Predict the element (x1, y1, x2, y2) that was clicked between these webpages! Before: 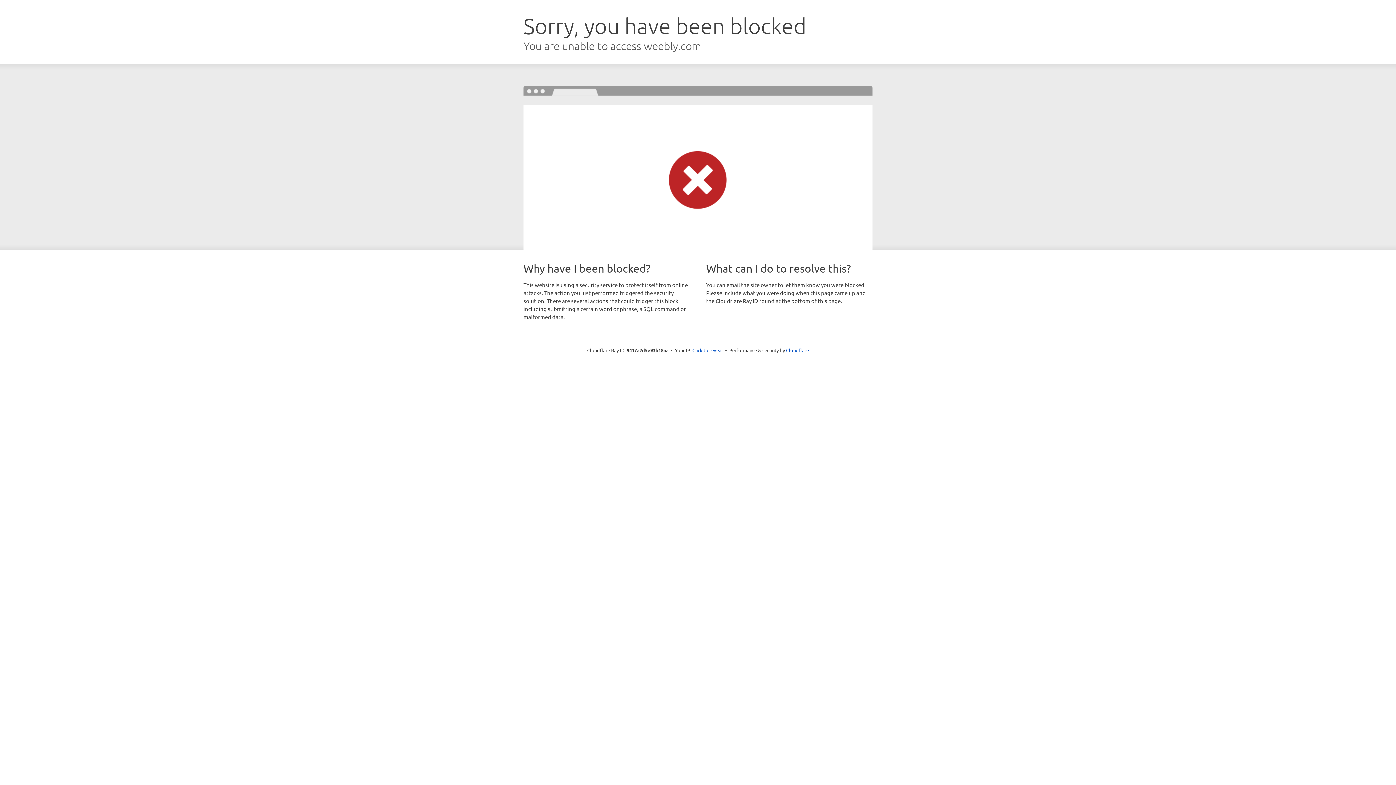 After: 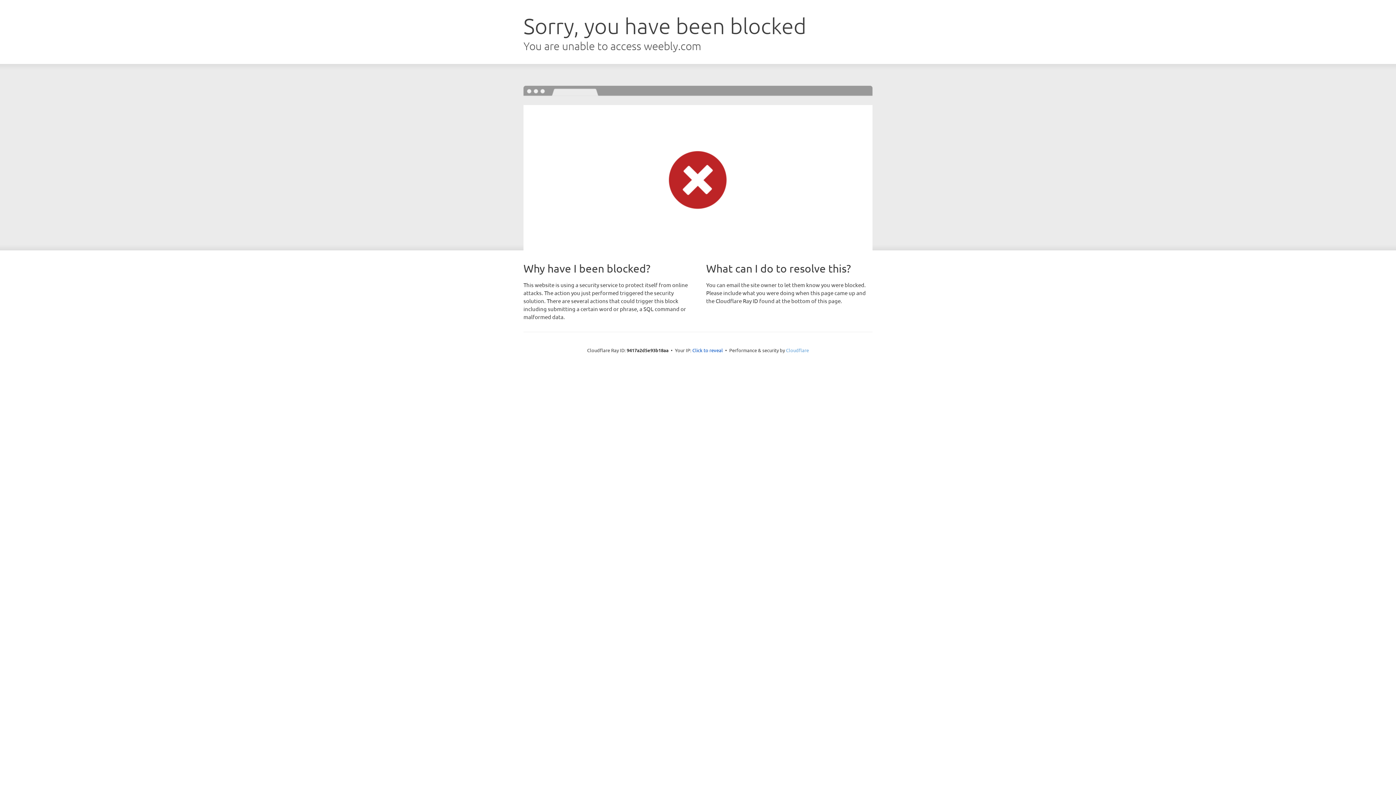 Action: bbox: (786, 347, 809, 353) label: Cloudflare